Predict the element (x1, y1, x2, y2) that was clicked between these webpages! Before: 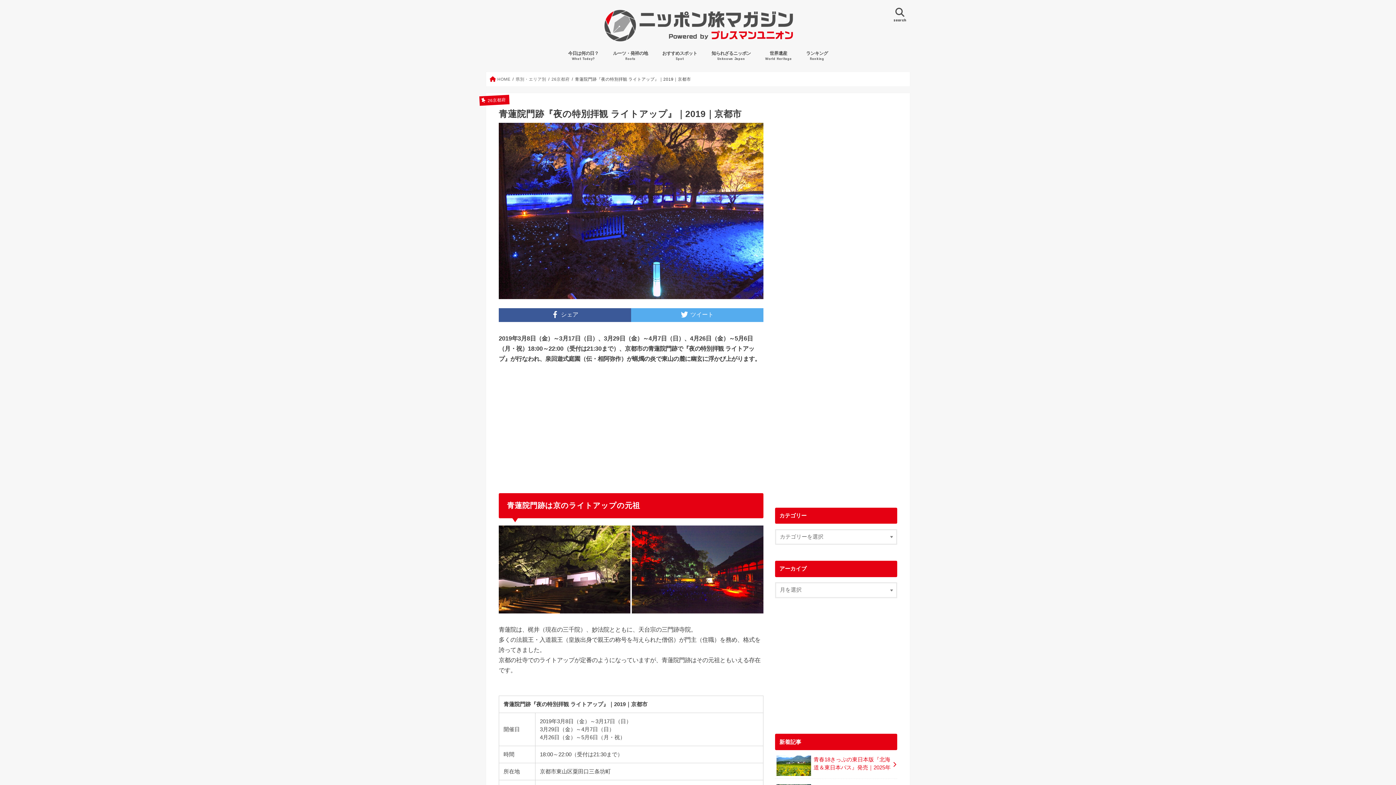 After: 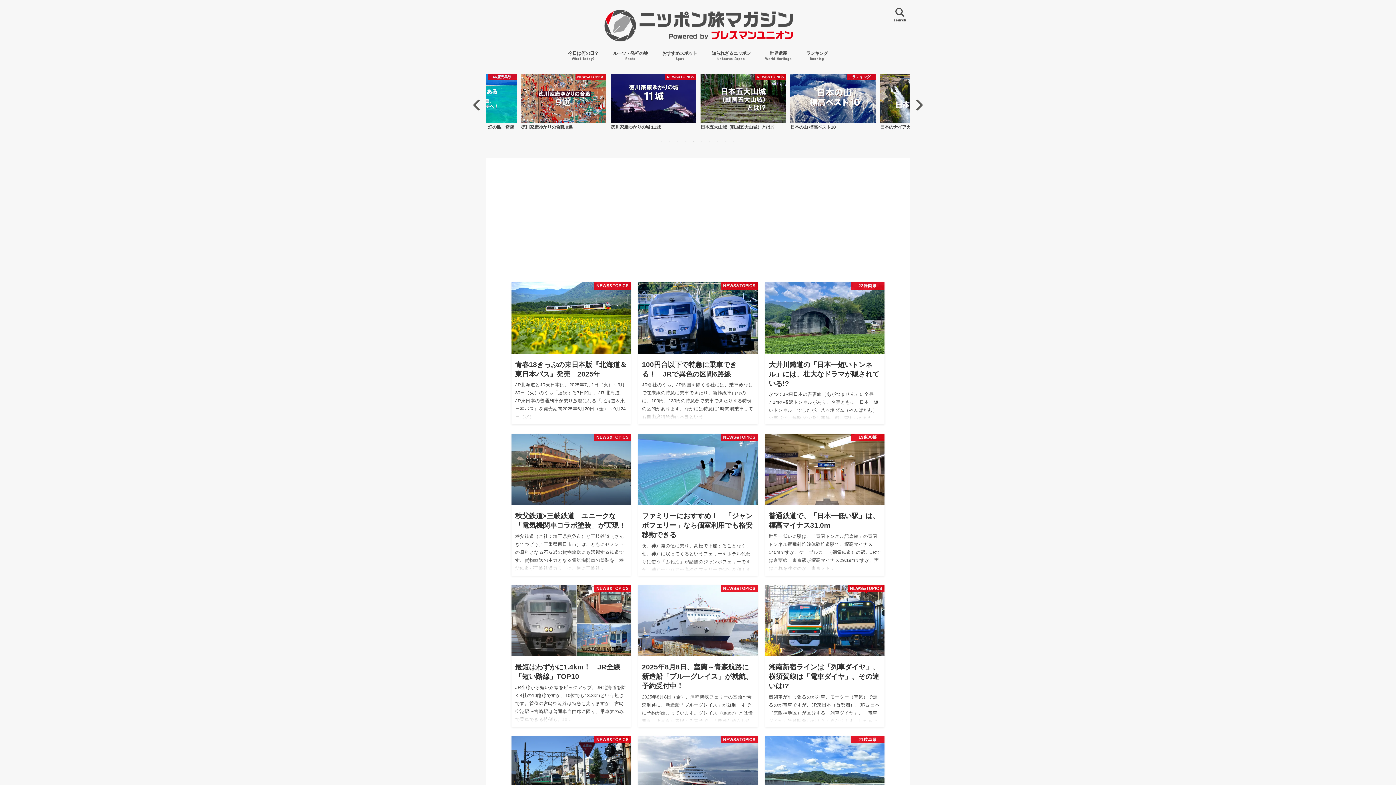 Action: bbox: (490, 77, 510, 81) label:  HOME